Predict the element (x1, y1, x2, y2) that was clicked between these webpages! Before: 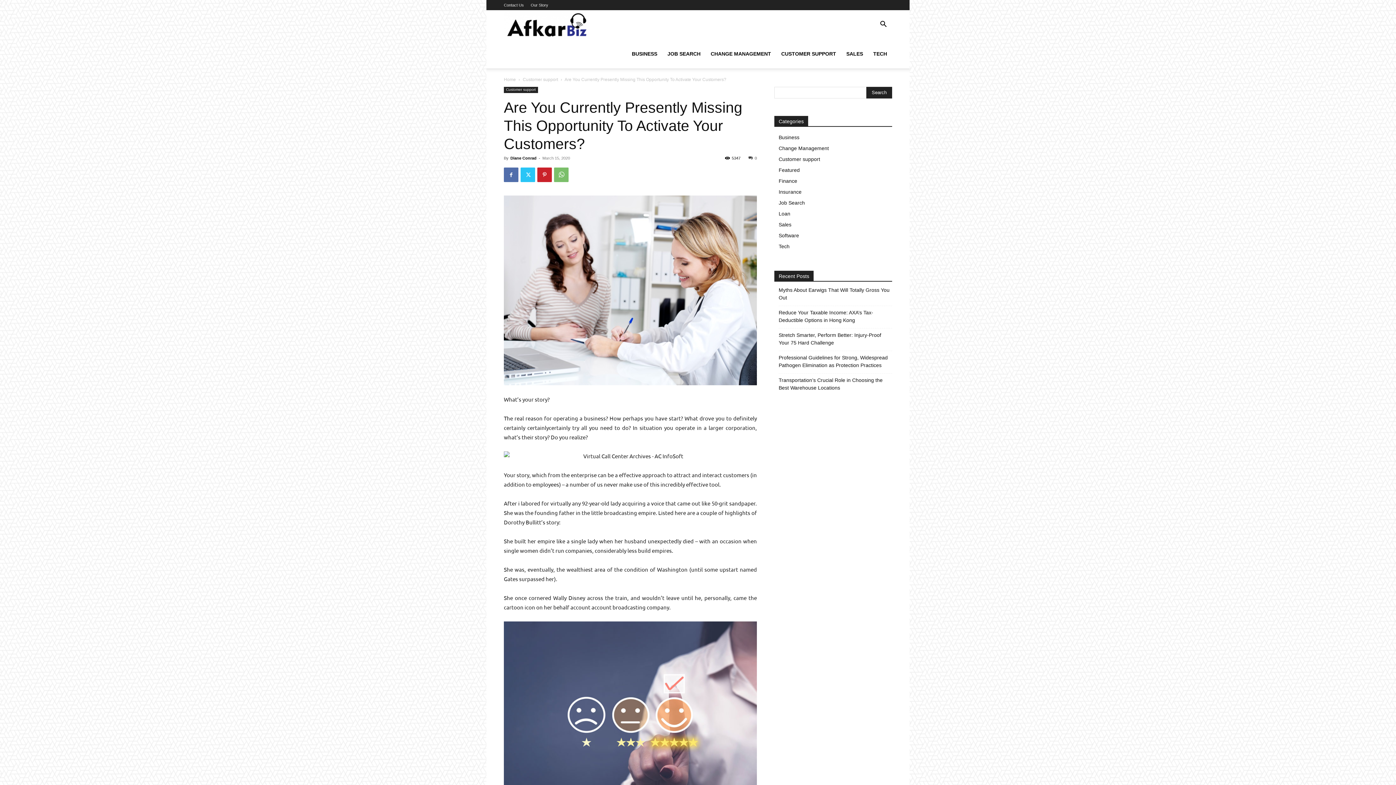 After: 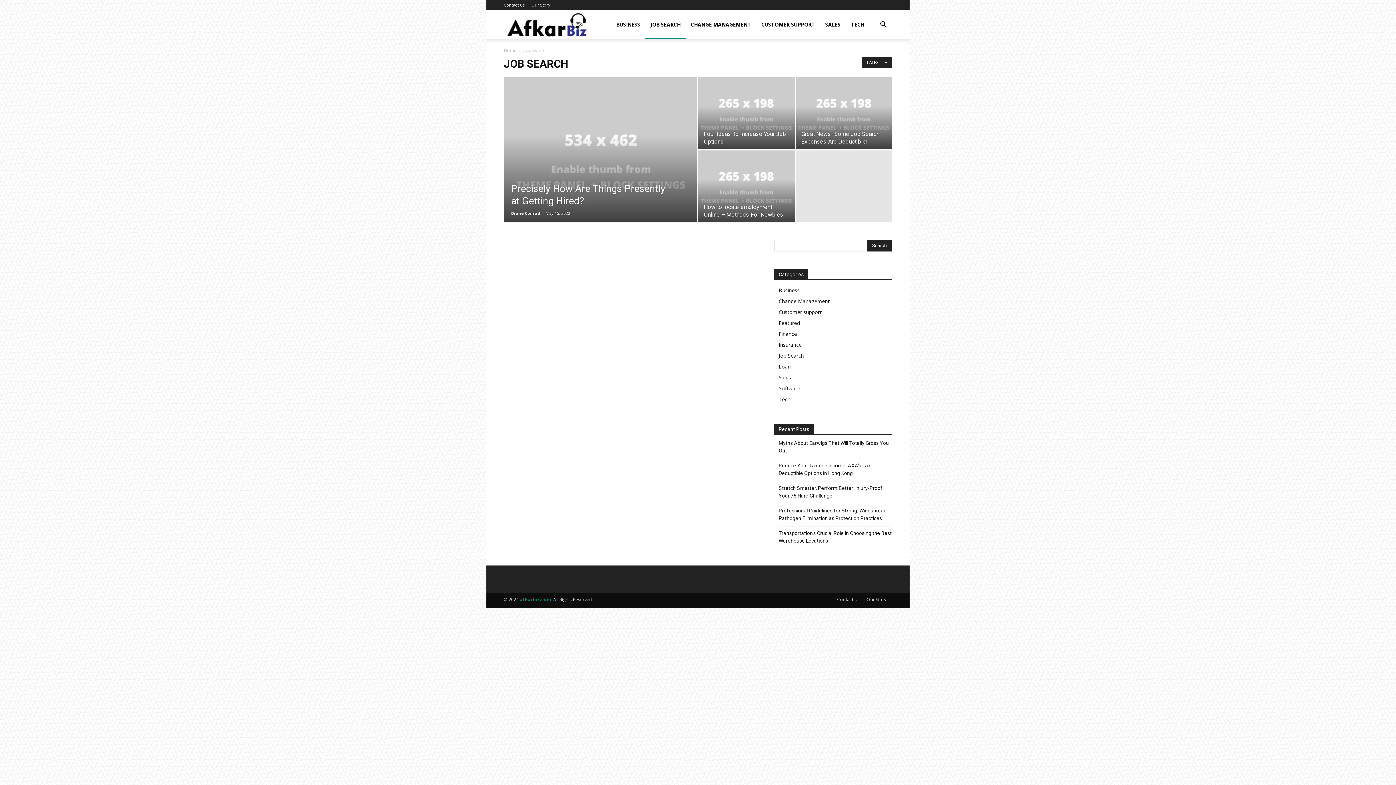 Action: bbox: (662, 39, 705, 68) label: JOB SEARCH